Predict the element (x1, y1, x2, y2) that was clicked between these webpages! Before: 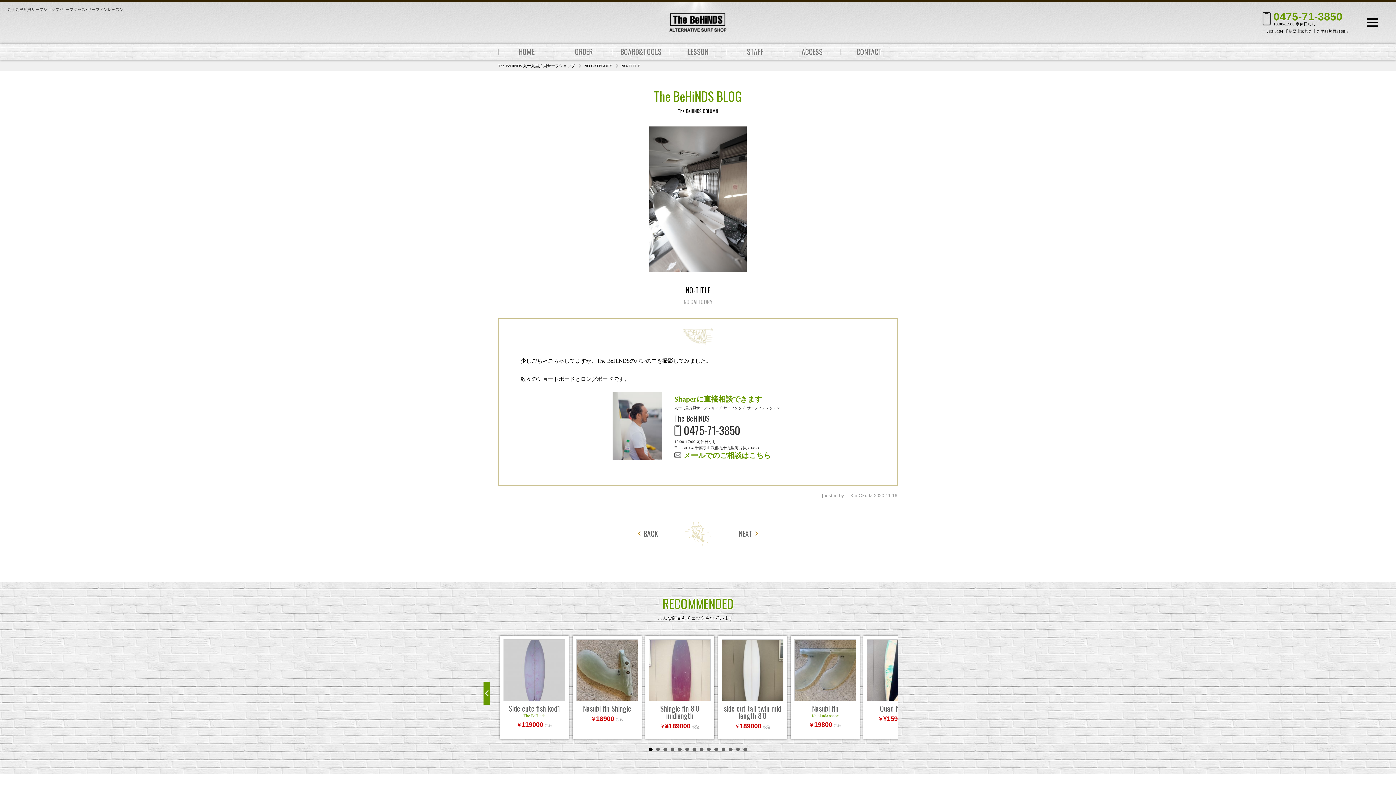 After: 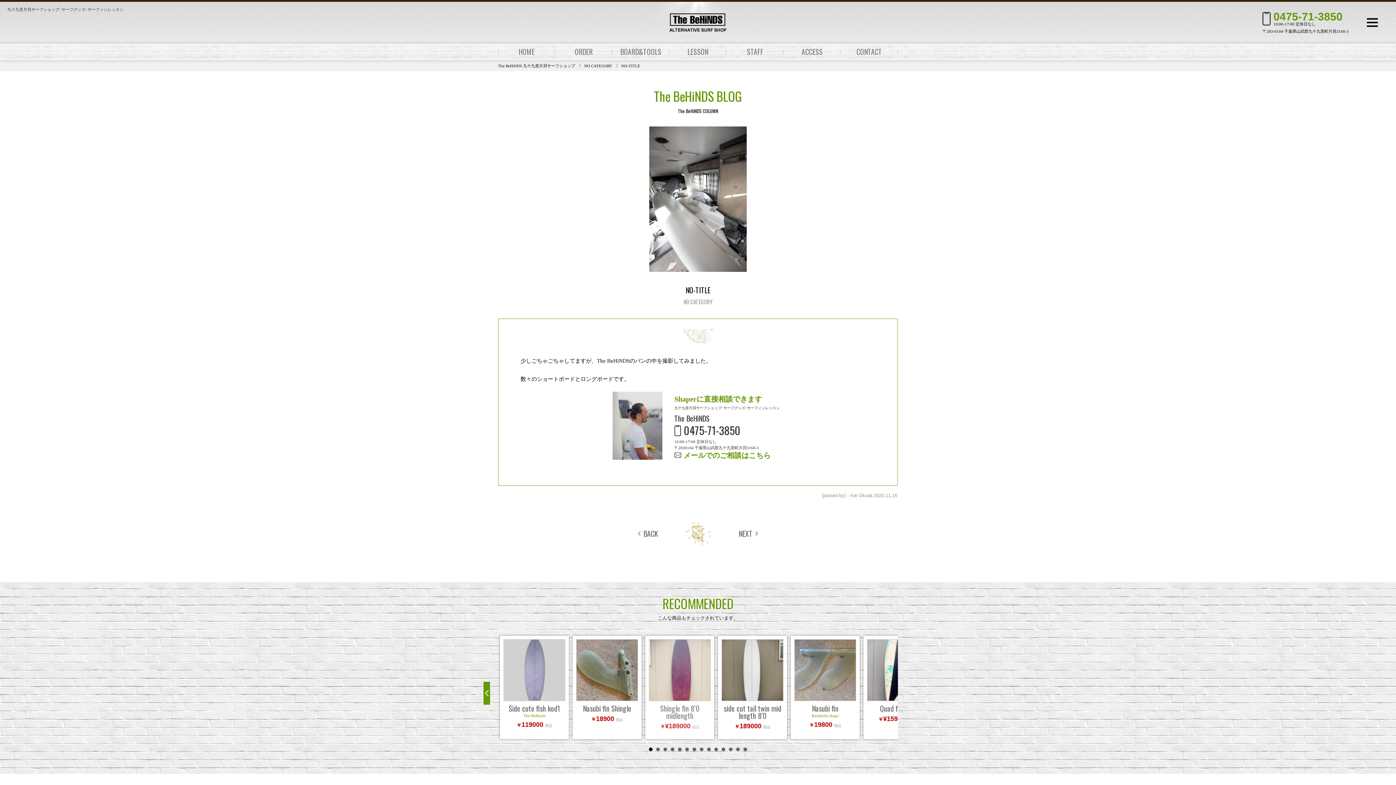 Action: bbox: (649, 705, 710, 729) label: Shingle fin 8’0 midlength
¥189000